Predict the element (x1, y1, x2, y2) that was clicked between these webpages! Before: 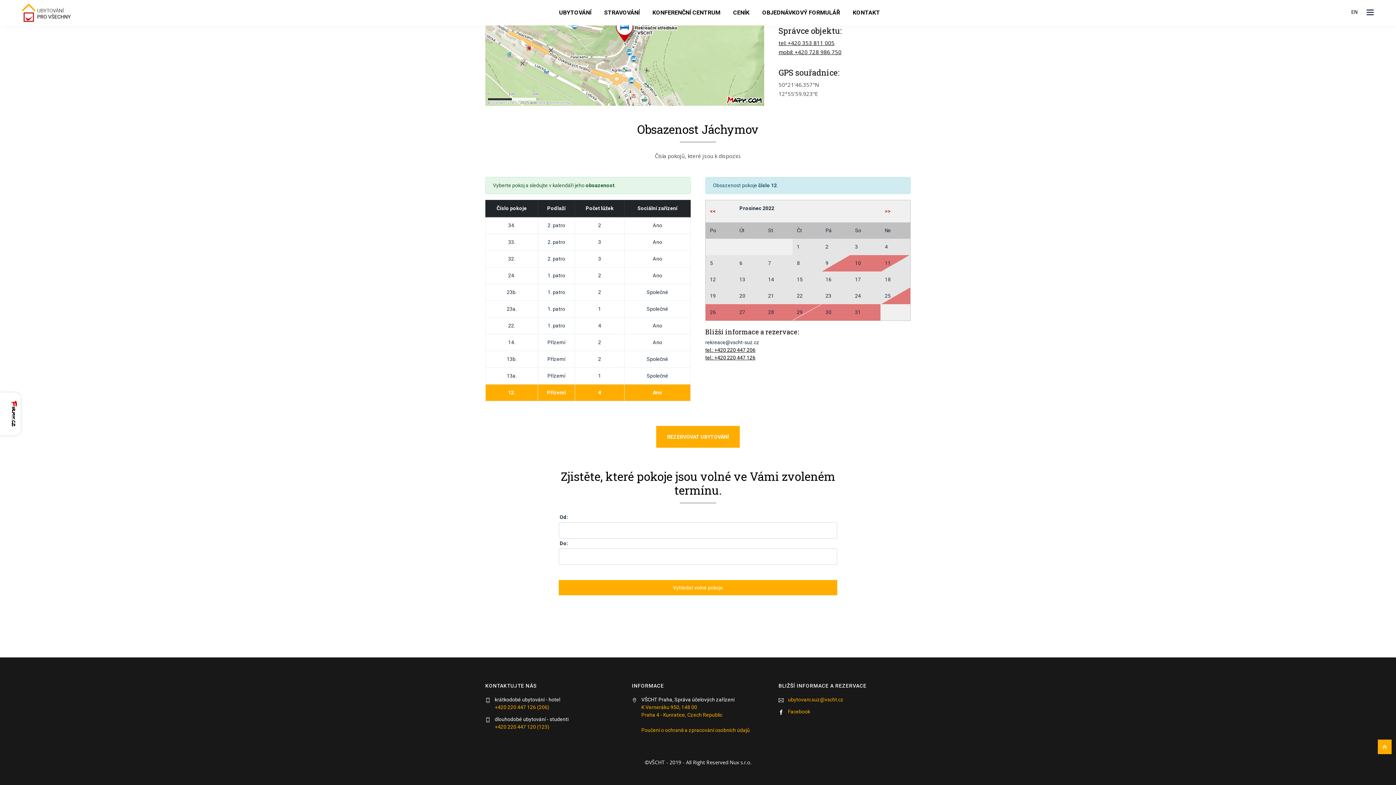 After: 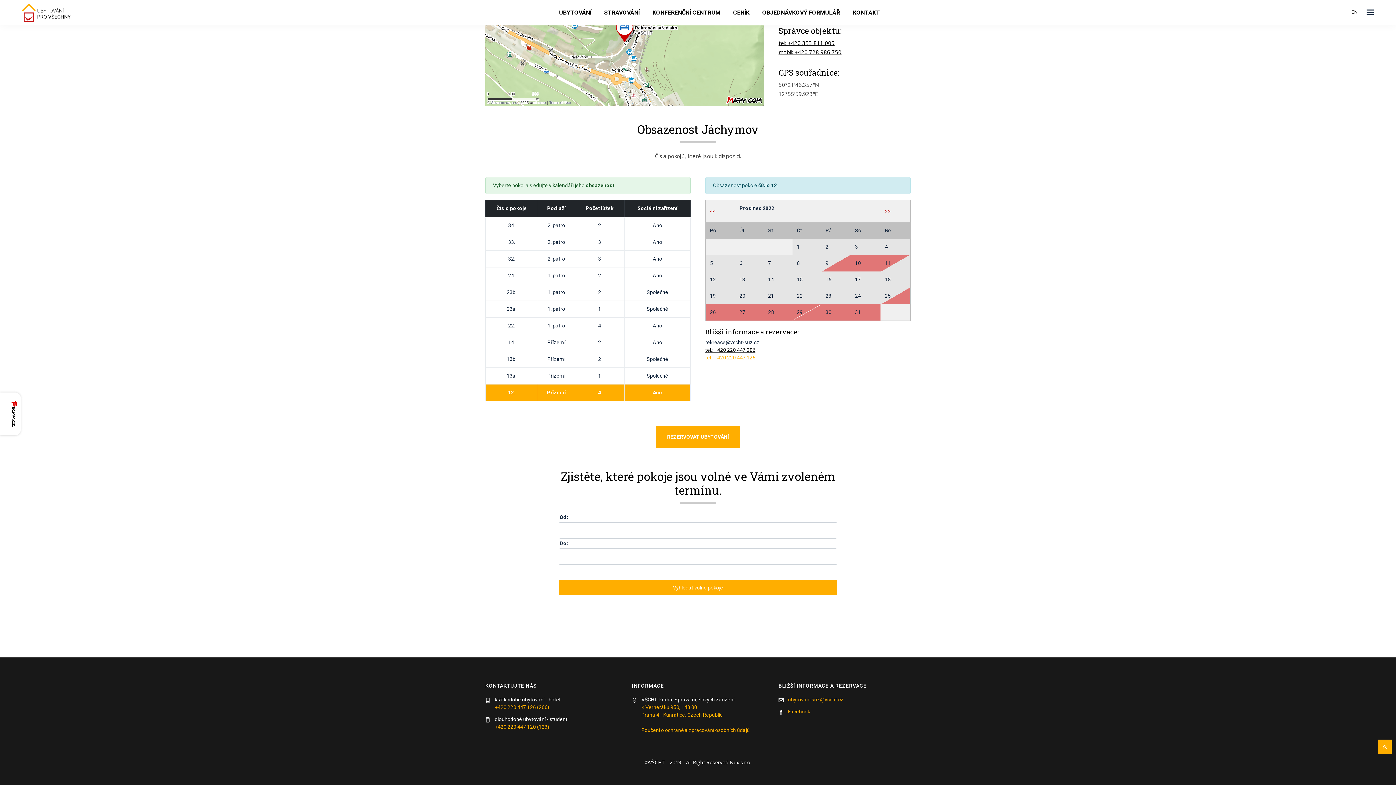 Action: label: tel.: +420 220 447 126 bbox: (705, 354, 755, 360)